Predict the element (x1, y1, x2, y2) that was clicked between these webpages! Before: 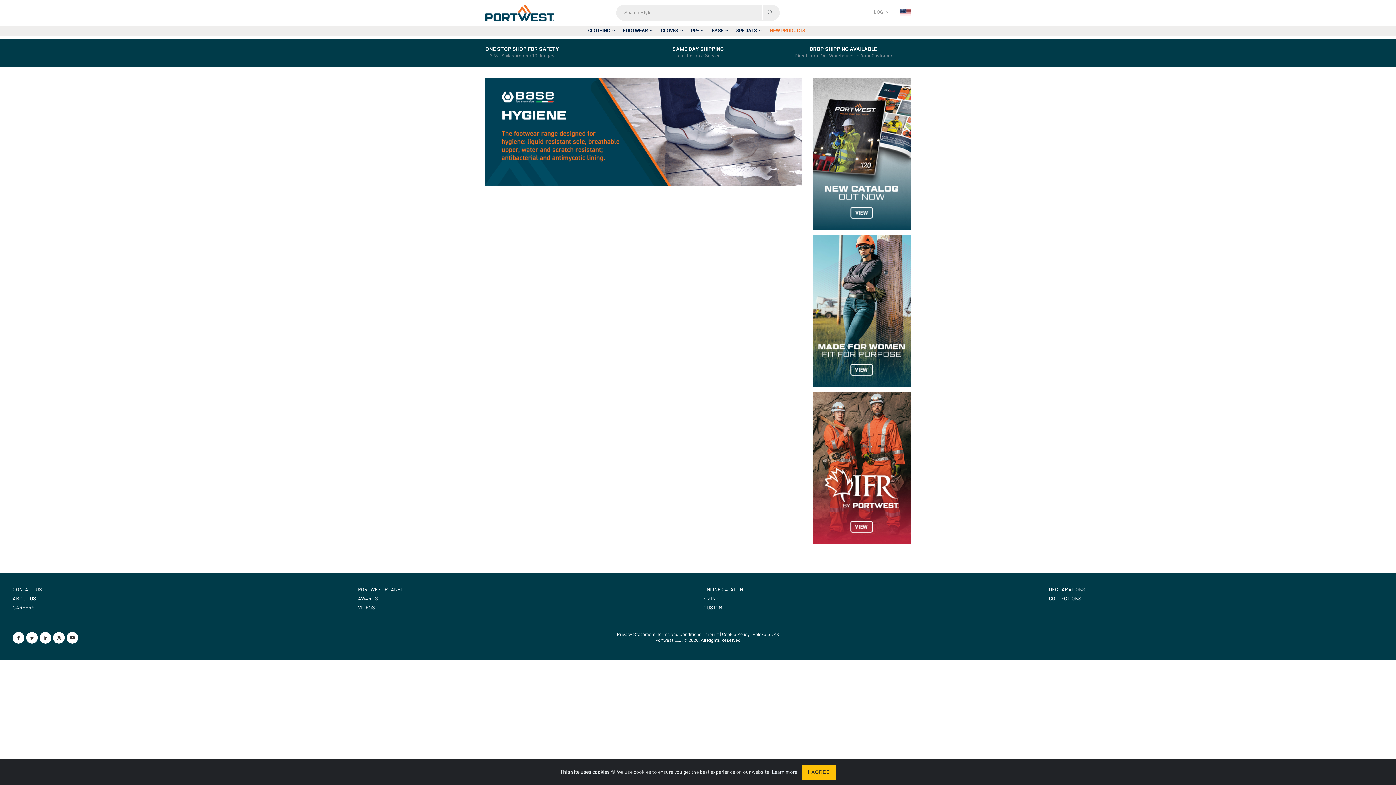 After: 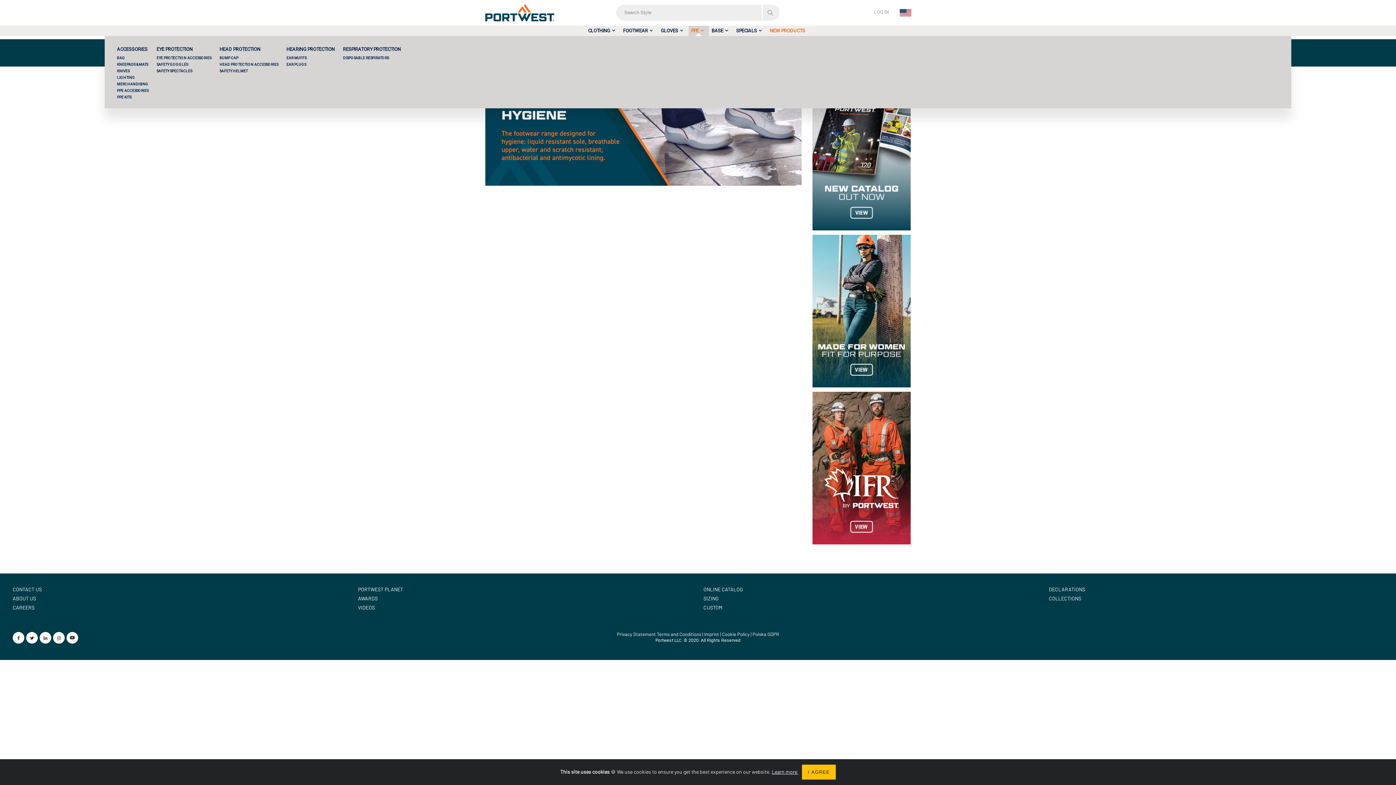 Action: bbox: (688, 25, 709, 35) label: PPE